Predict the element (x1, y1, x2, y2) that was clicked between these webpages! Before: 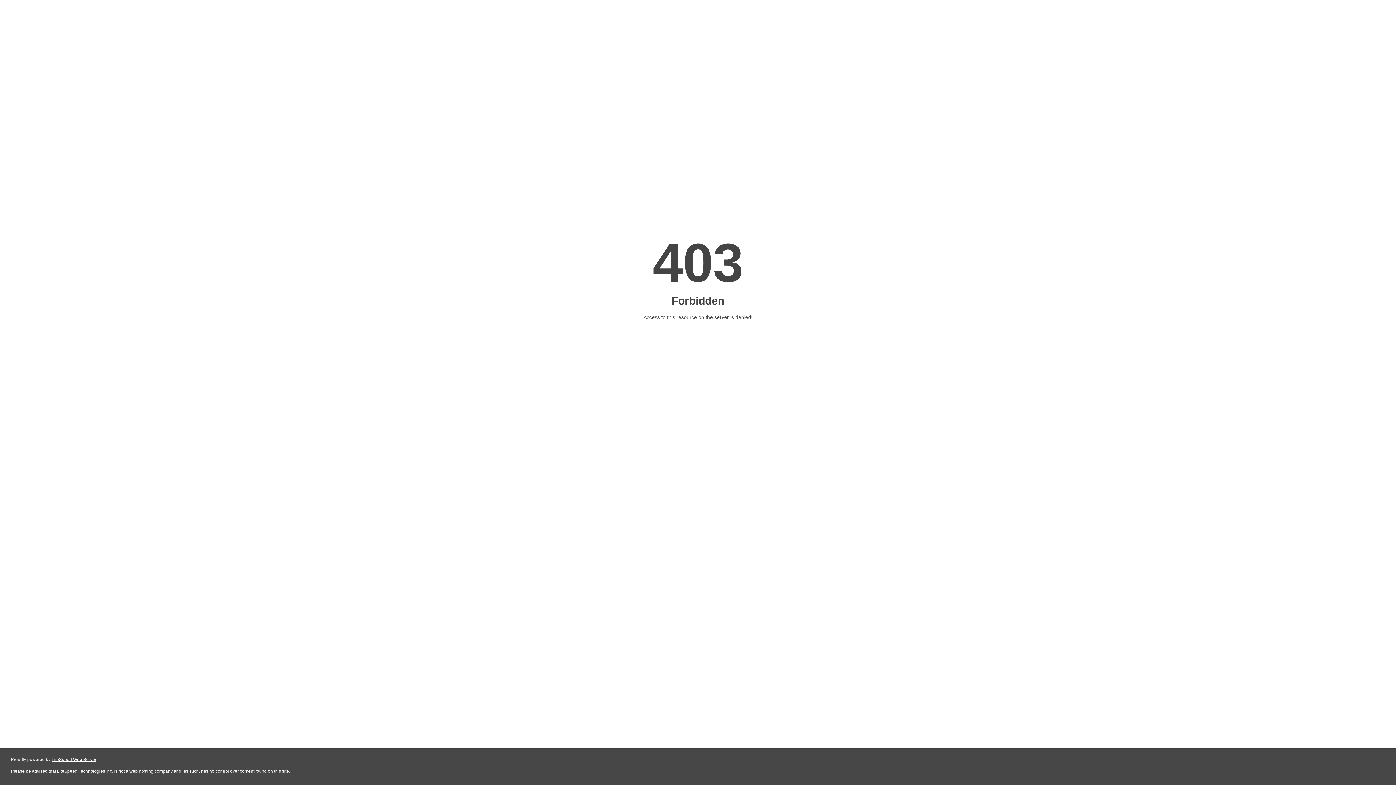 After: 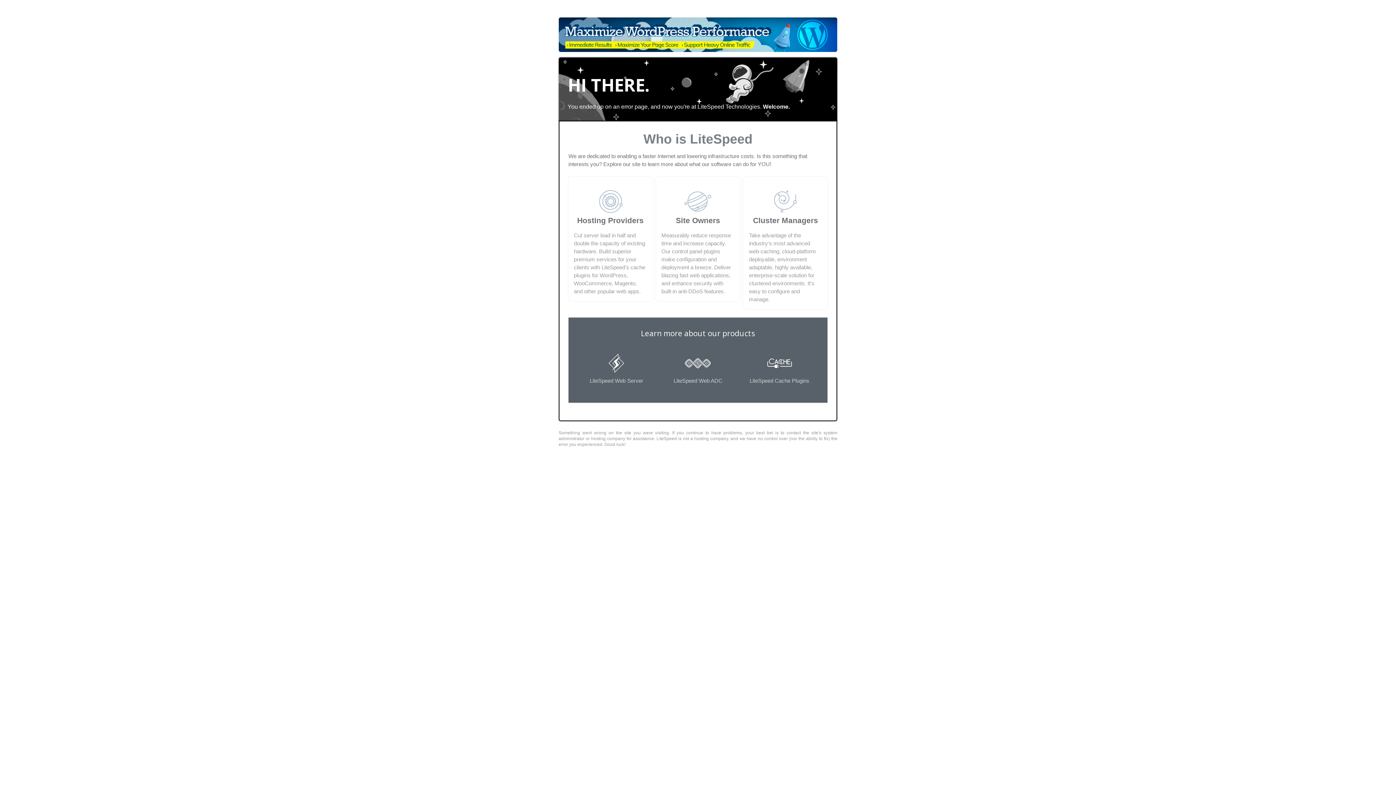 Action: label: LiteSpeed Web Server bbox: (51, 757, 96, 762)